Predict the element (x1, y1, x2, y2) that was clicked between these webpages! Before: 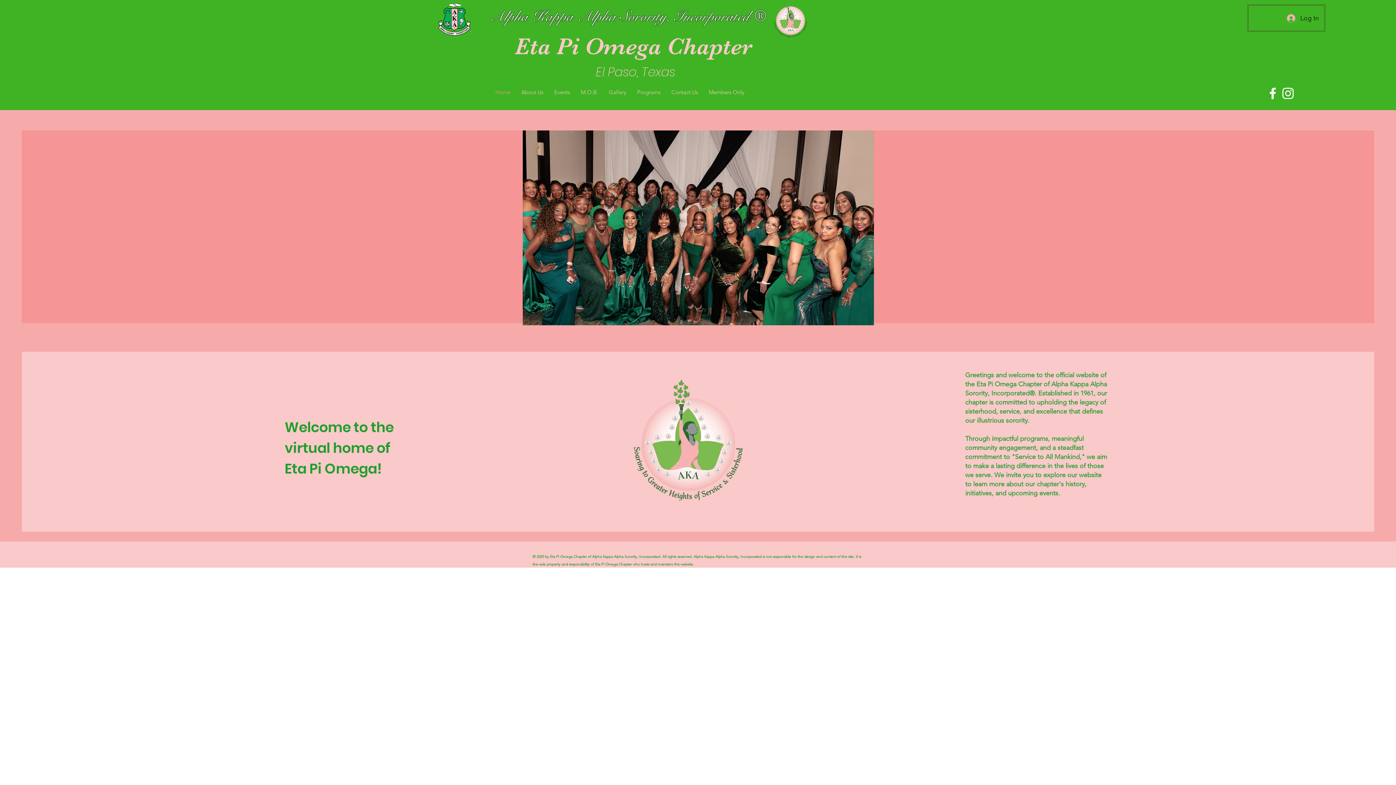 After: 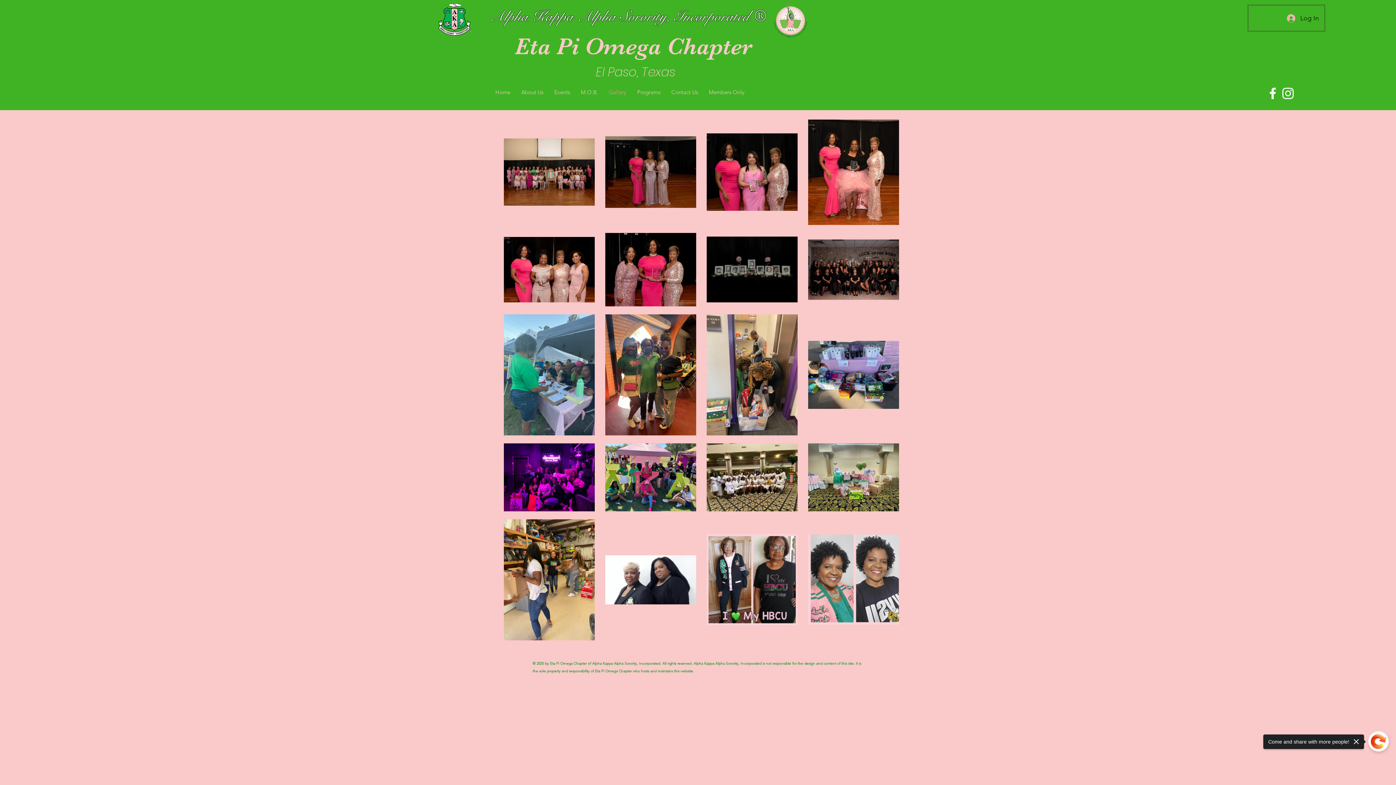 Action: bbox: (603, 83, 631, 101) label: Gallery